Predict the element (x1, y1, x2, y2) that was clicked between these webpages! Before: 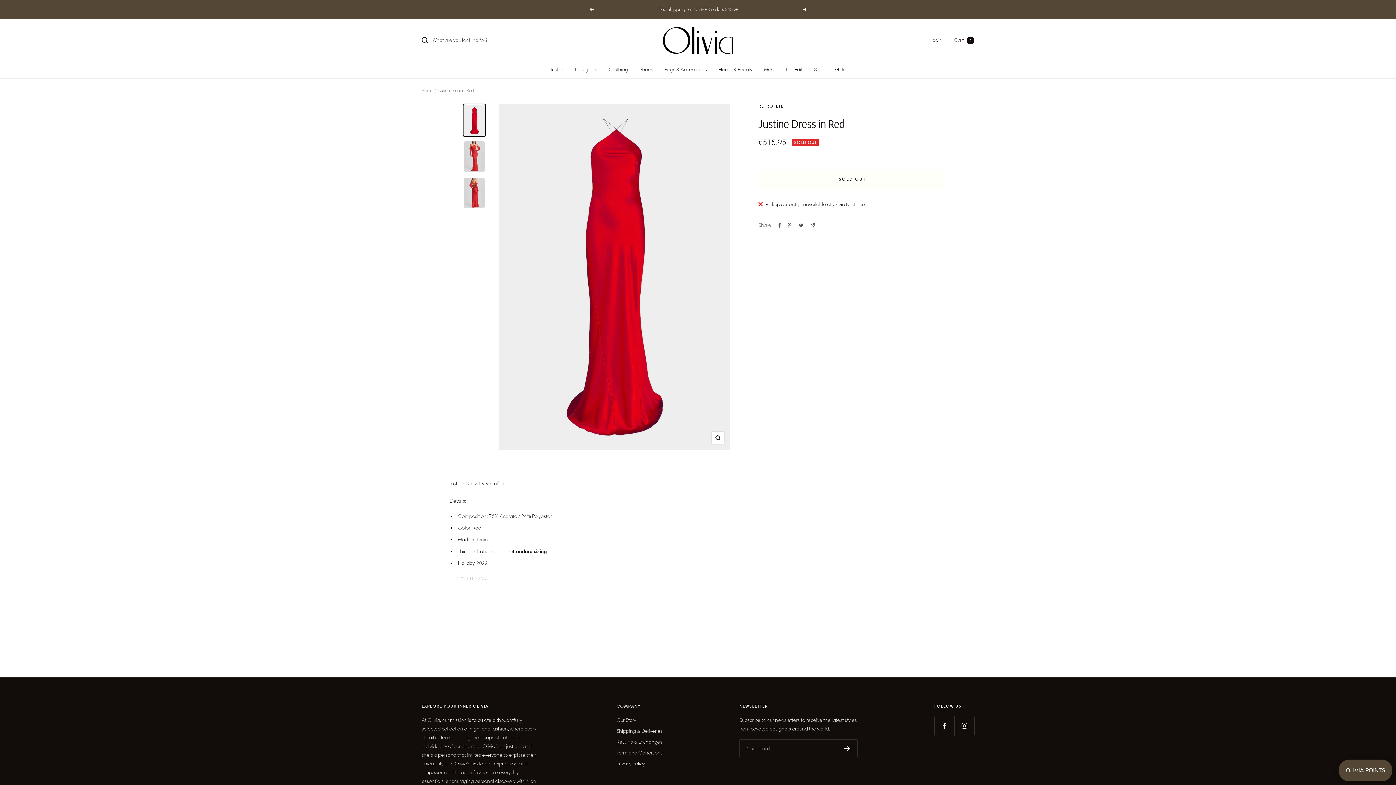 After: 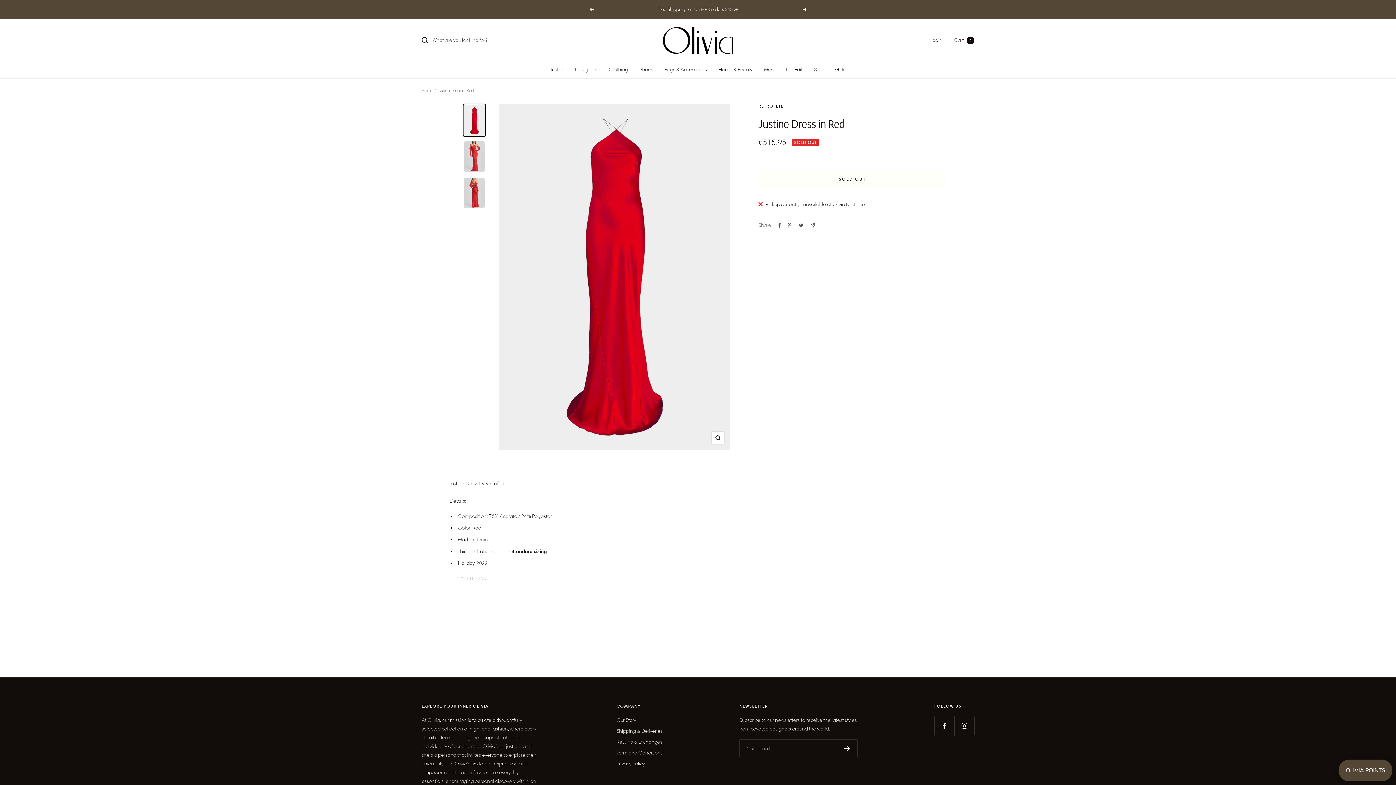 Action: bbox: (462, 103, 486, 136)